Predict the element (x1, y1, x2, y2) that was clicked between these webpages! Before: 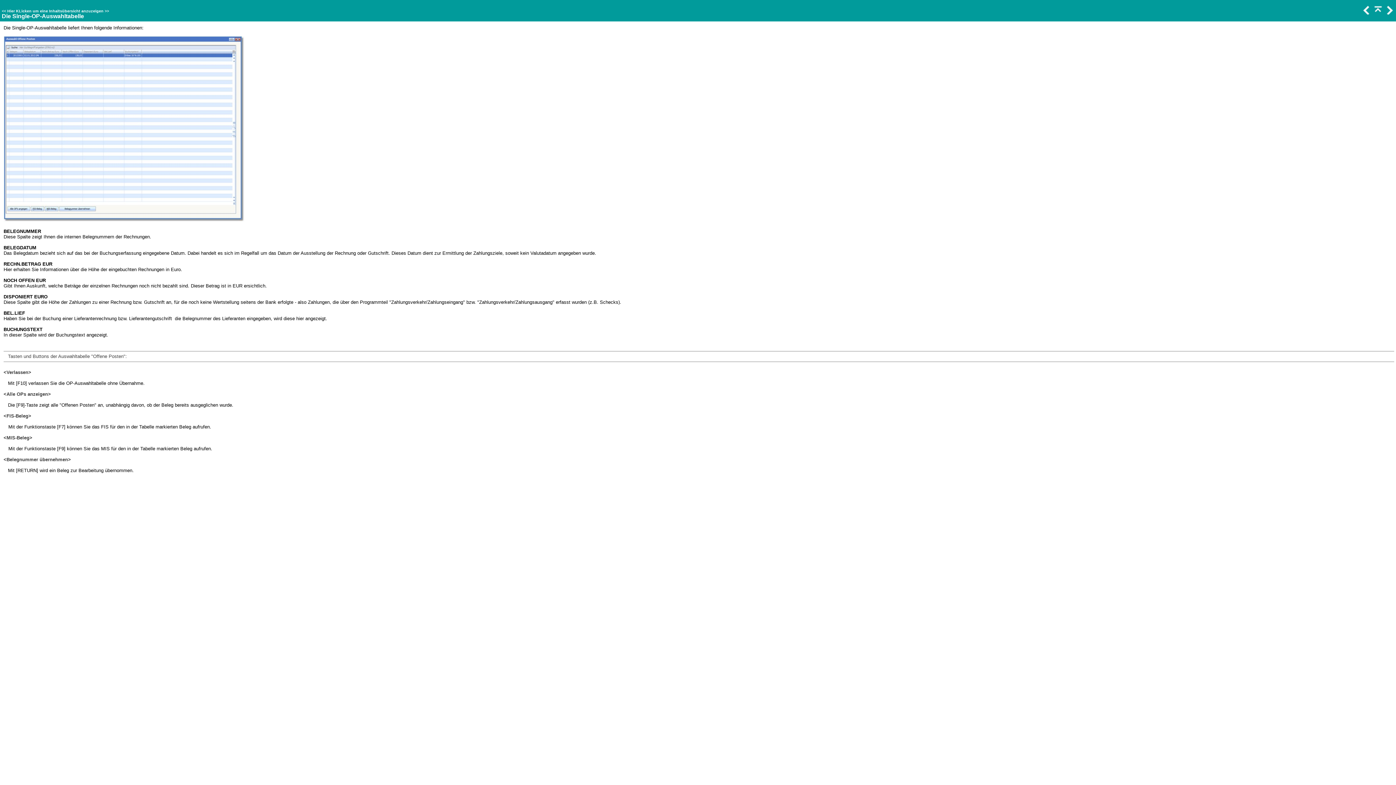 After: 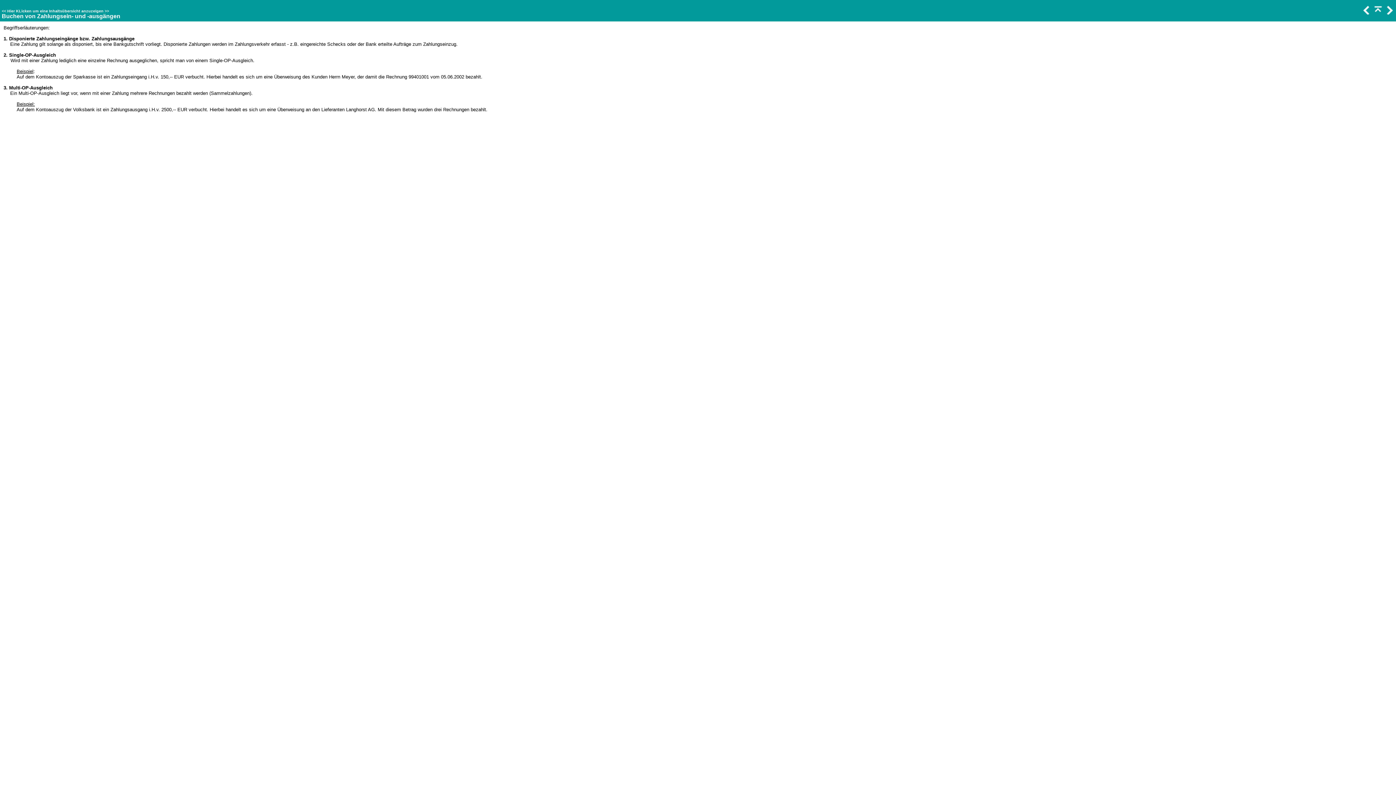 Action: bbox: (1372, 10, 1382, 15)